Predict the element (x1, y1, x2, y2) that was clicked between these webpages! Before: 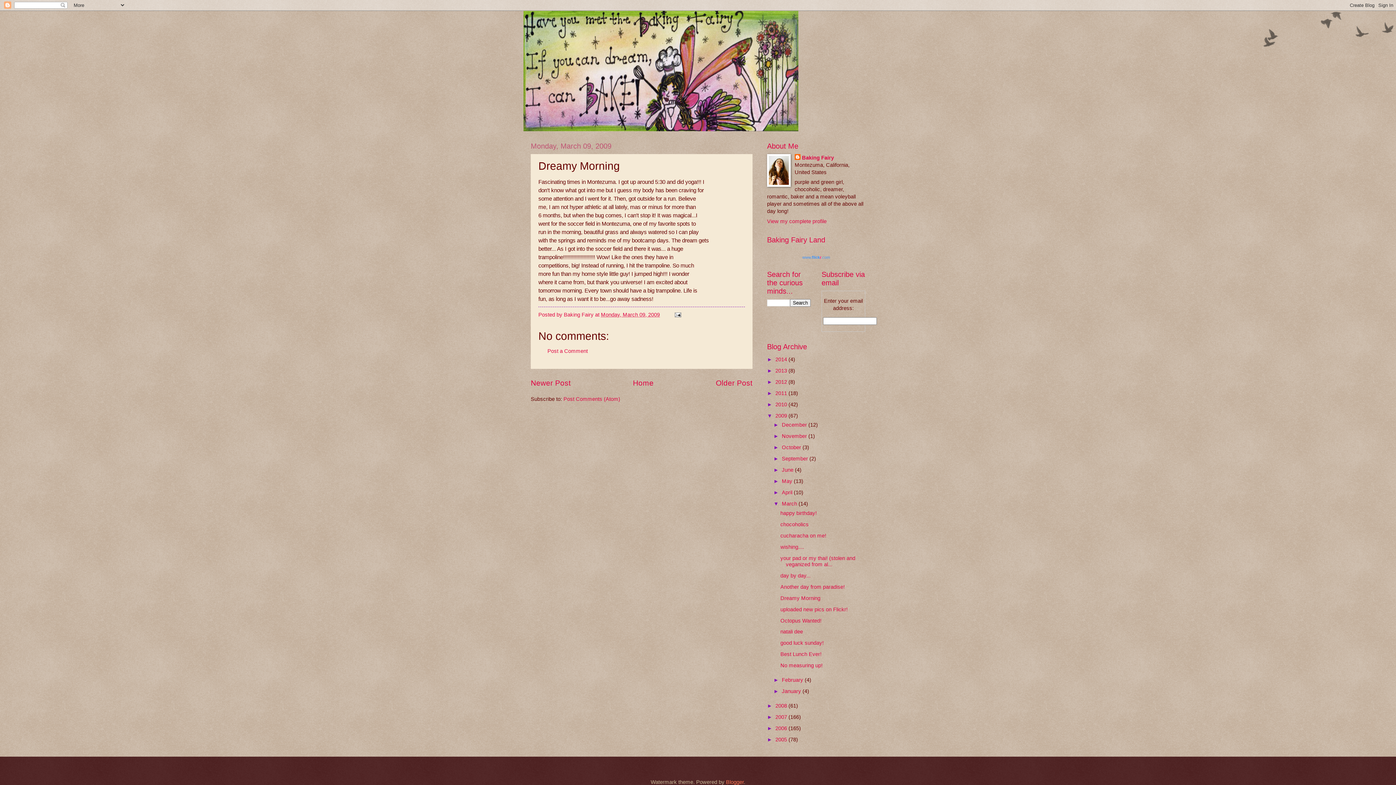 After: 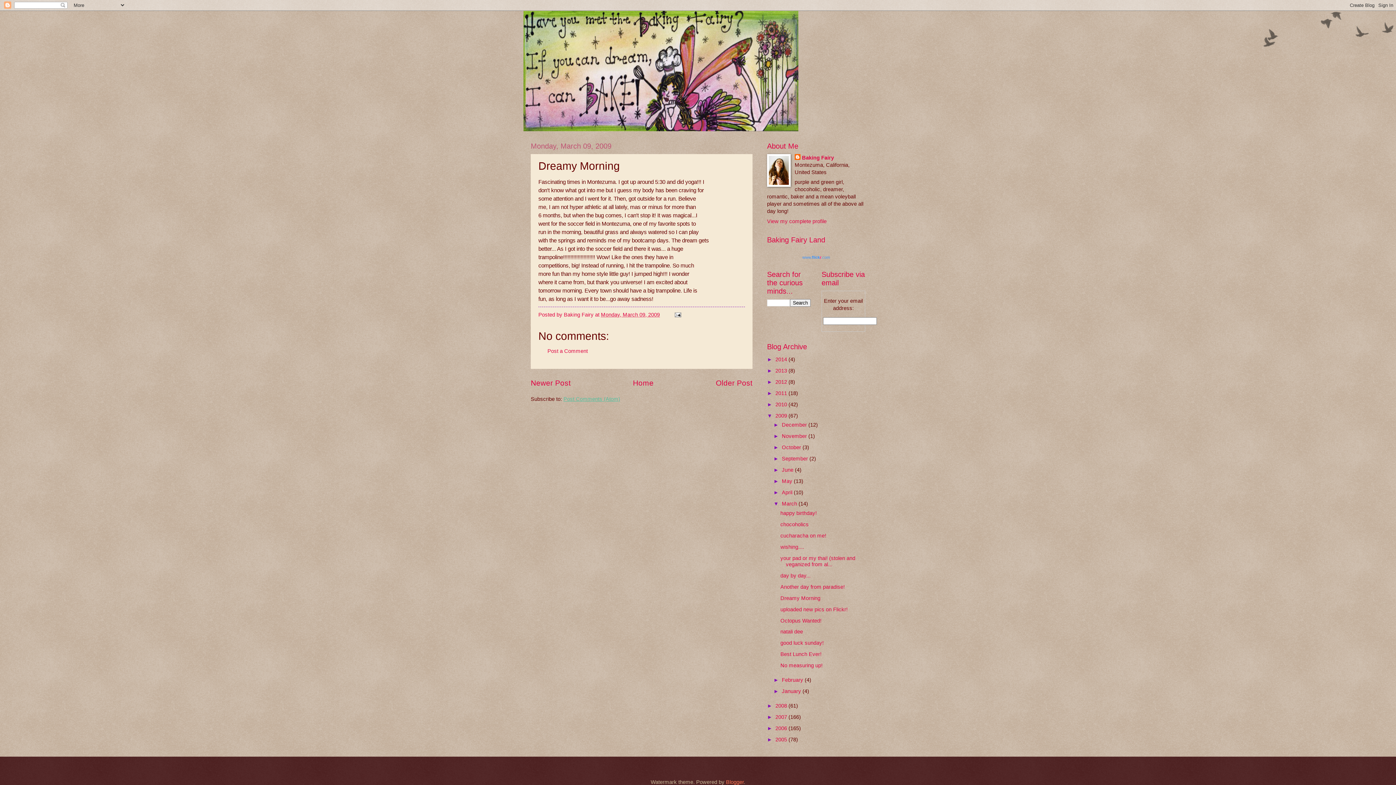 Action: label: Post Comments (Atom) bbox: (563, 396, 620, 402)